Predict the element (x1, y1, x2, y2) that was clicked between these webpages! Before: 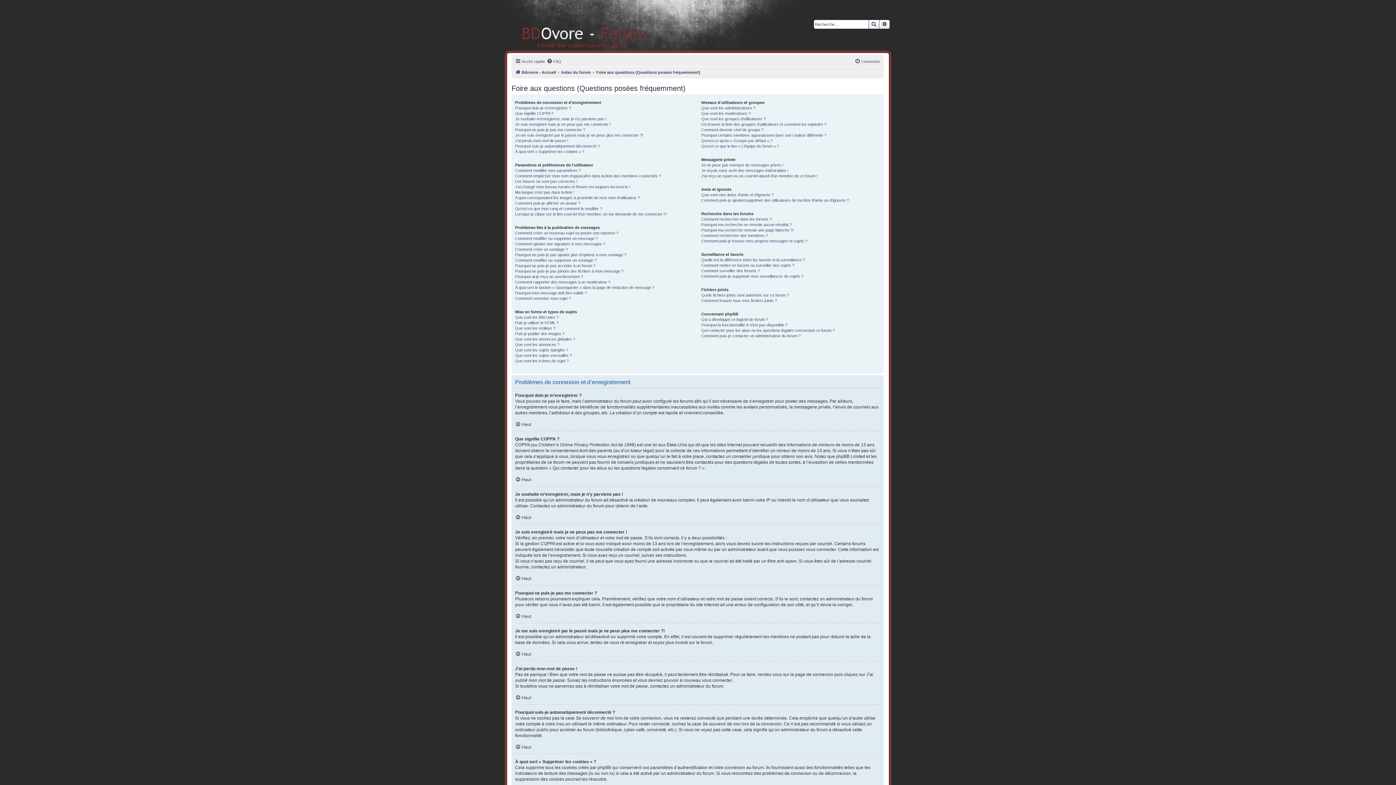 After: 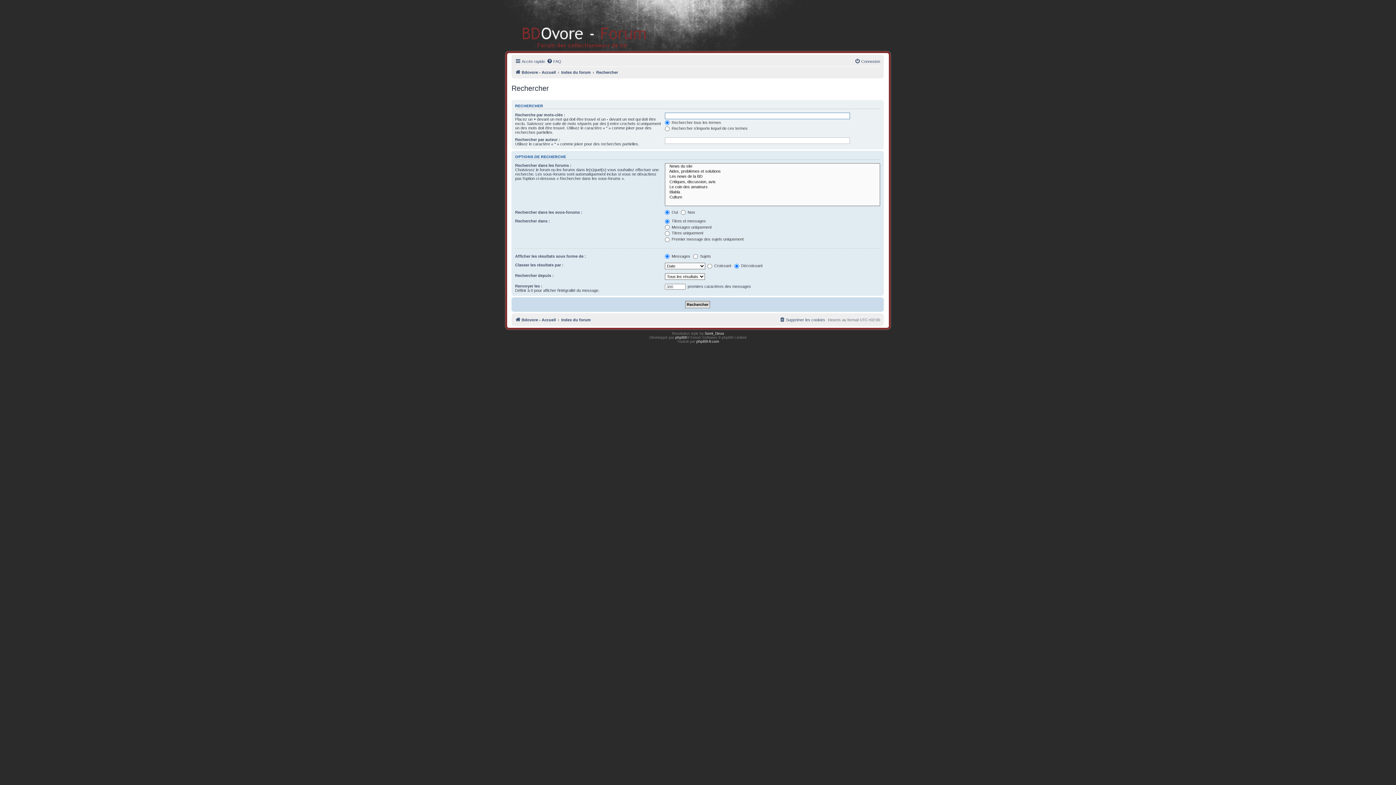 Action: bbox: (868, 20, 879, 28) label: Rechercher